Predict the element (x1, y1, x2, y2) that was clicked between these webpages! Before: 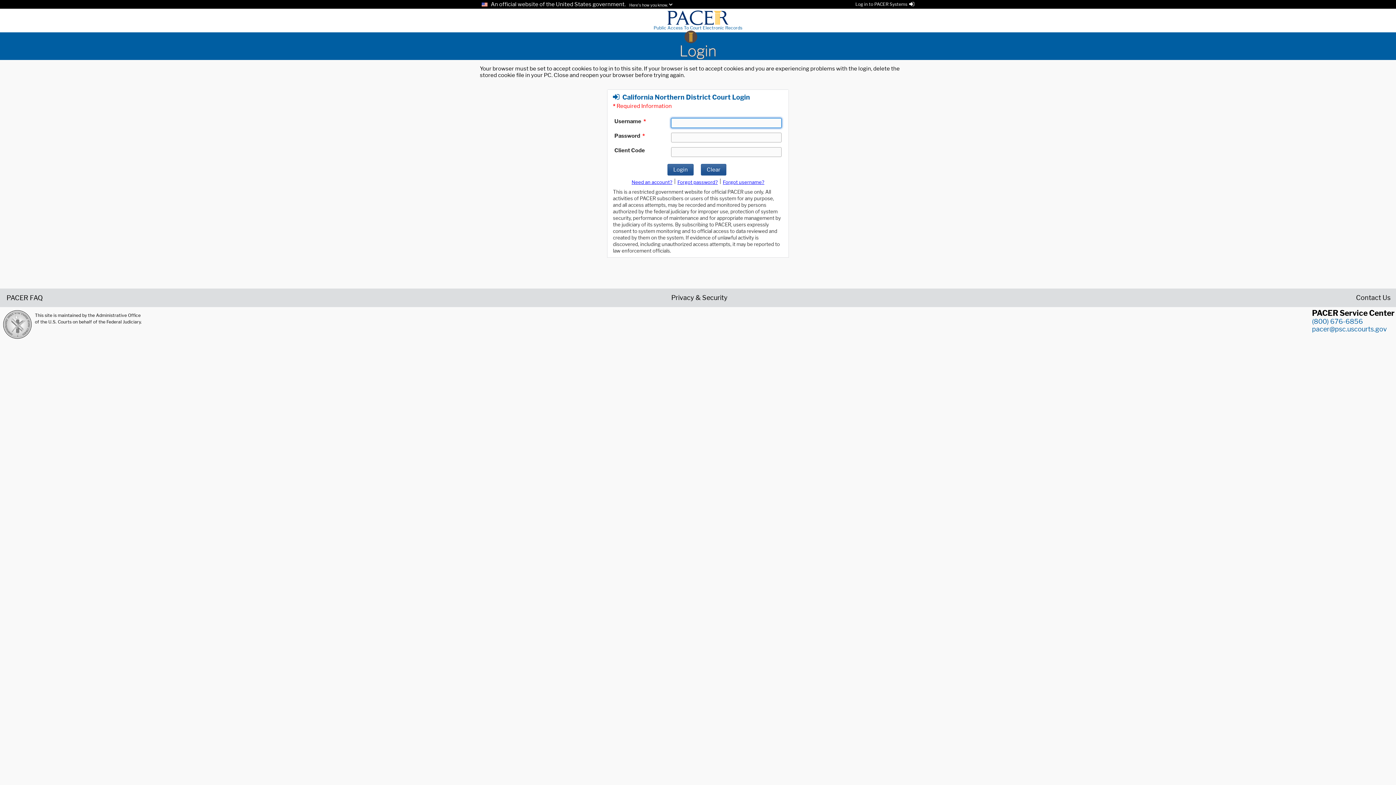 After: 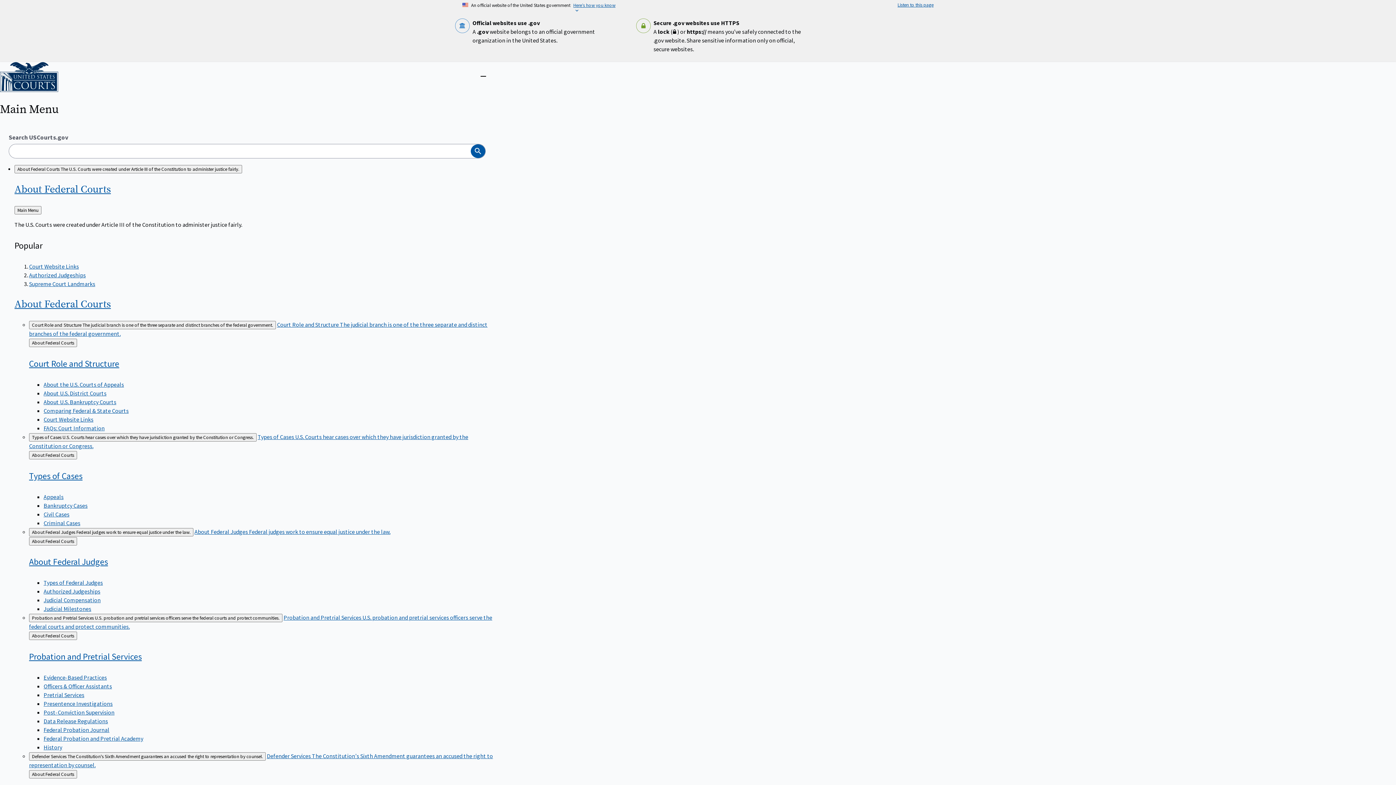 Action: bbox: (2, 310, 32, 339)